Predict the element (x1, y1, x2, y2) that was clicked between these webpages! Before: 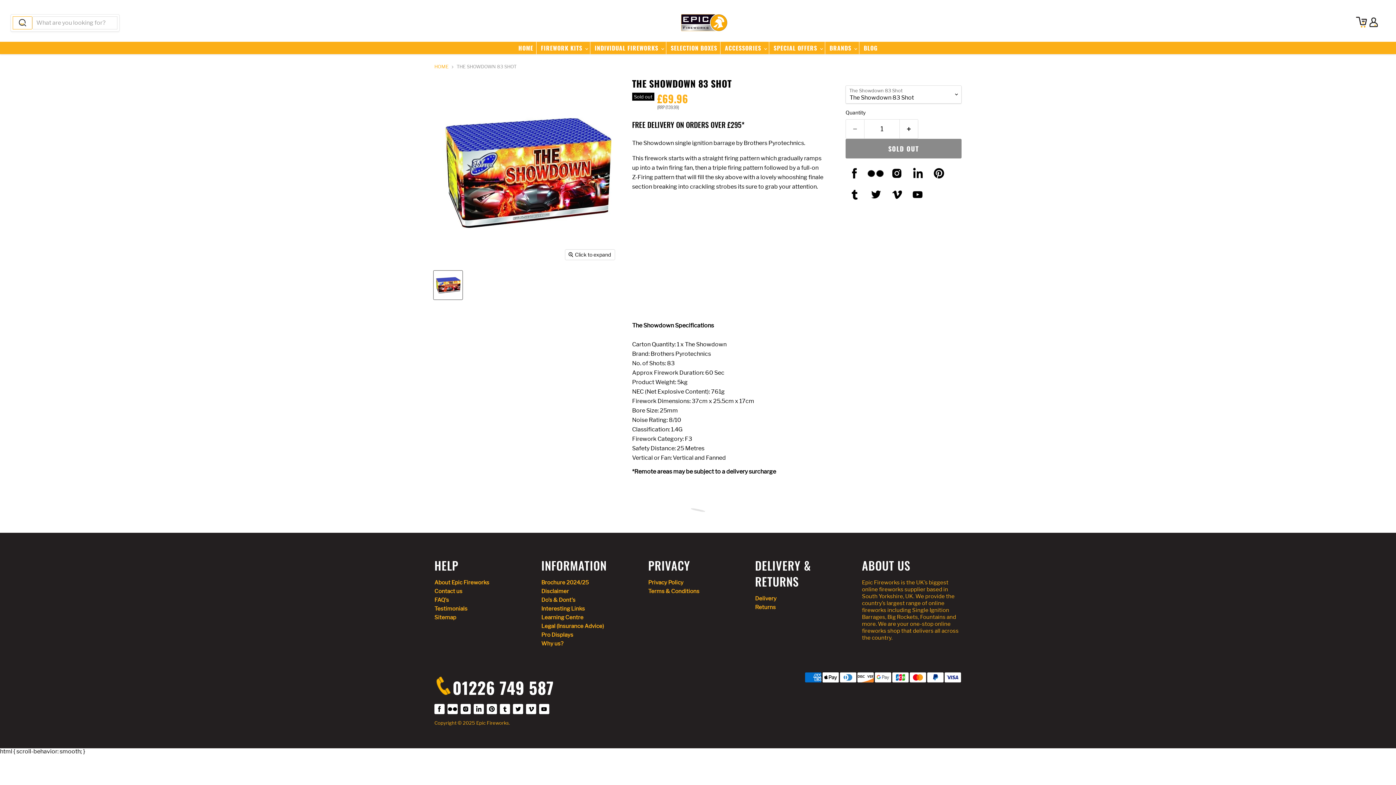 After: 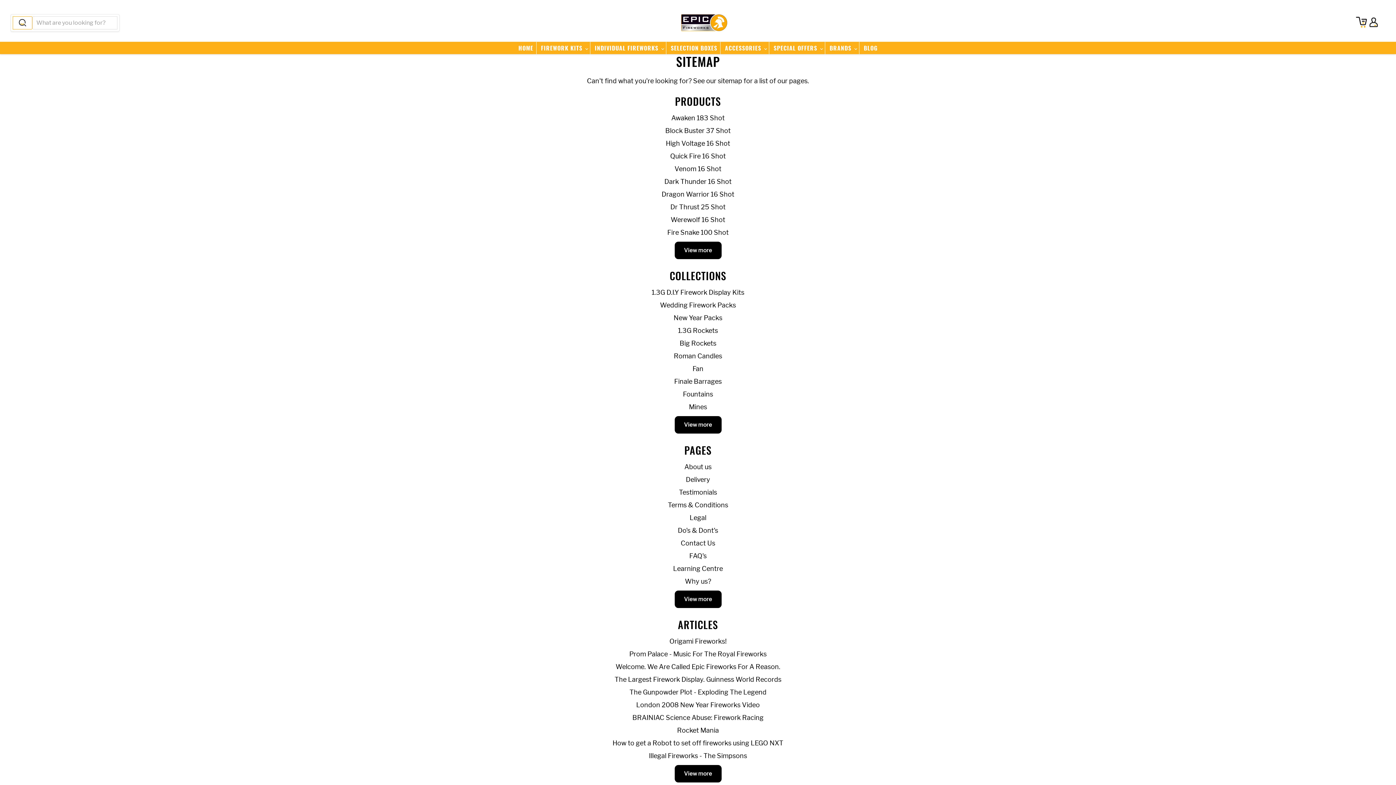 Action: bbox: (434, 614, 456, 621) label: Sitemap